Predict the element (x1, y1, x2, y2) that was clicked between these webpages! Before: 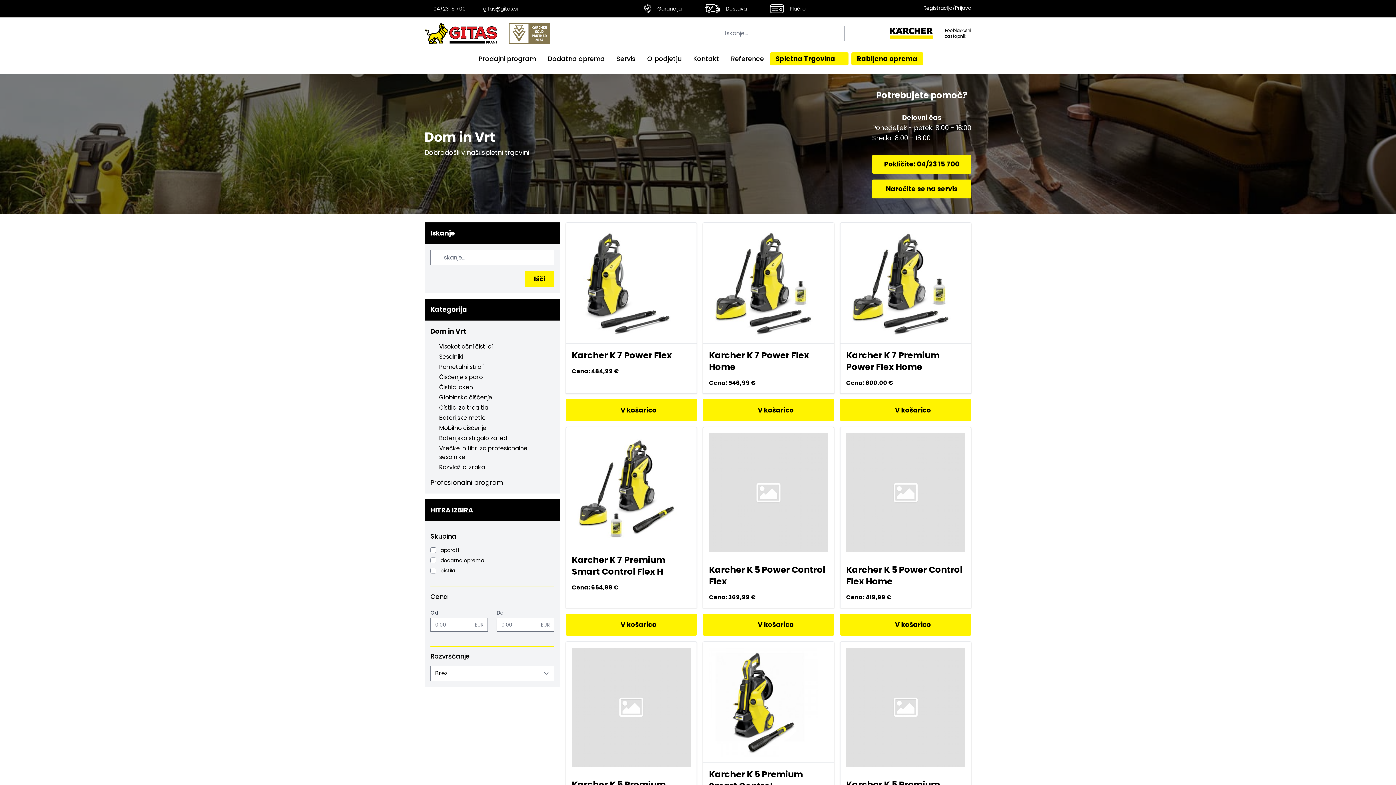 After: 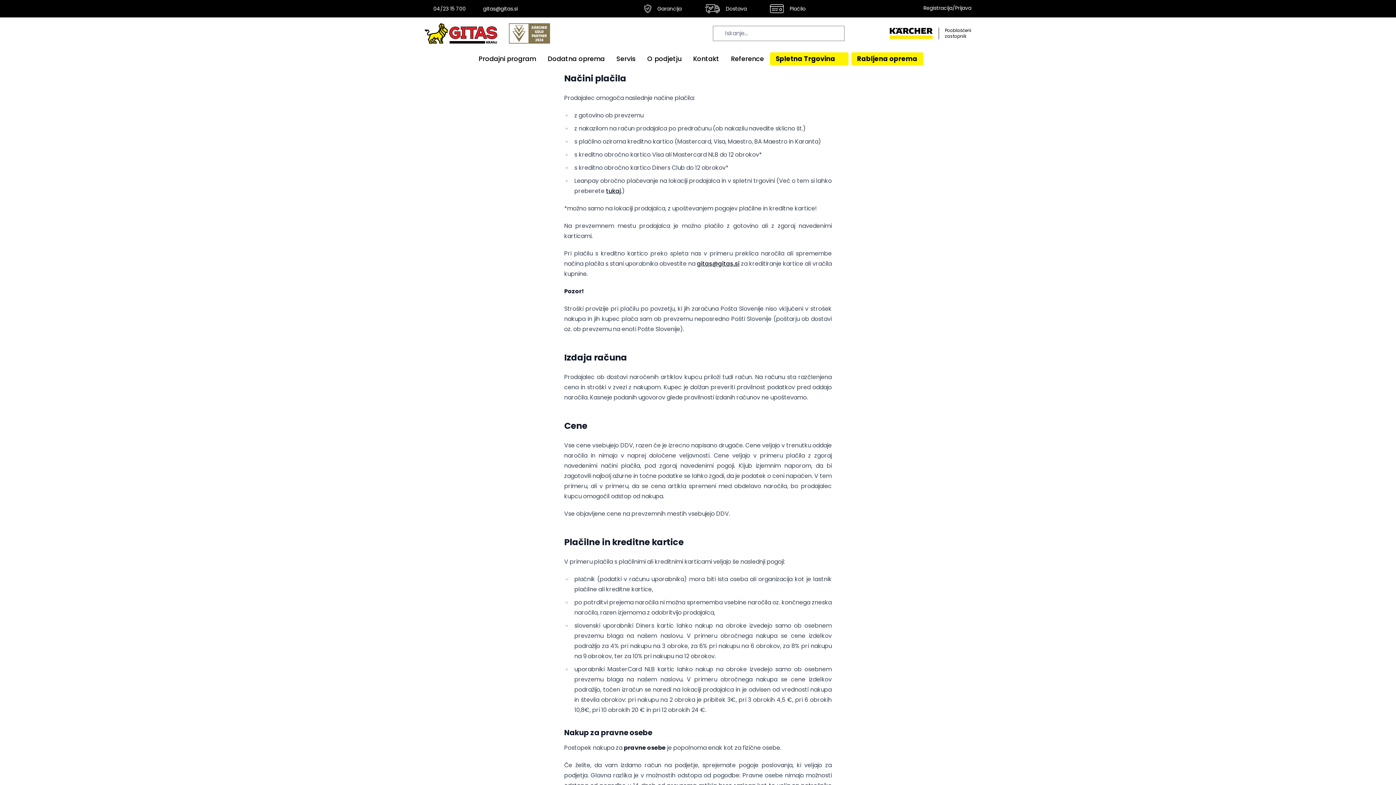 Action: label: Plačilo bbox: (758, 4, 817, 13)